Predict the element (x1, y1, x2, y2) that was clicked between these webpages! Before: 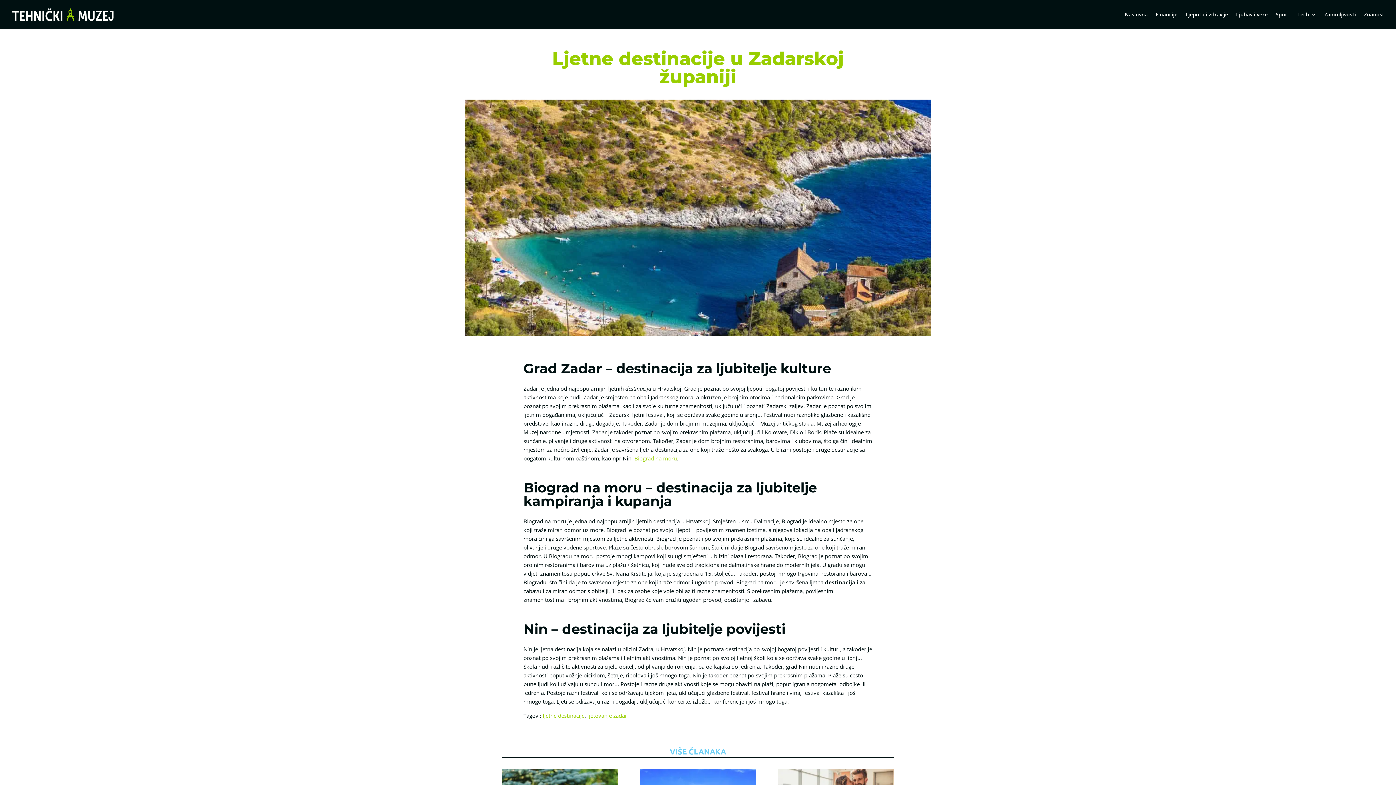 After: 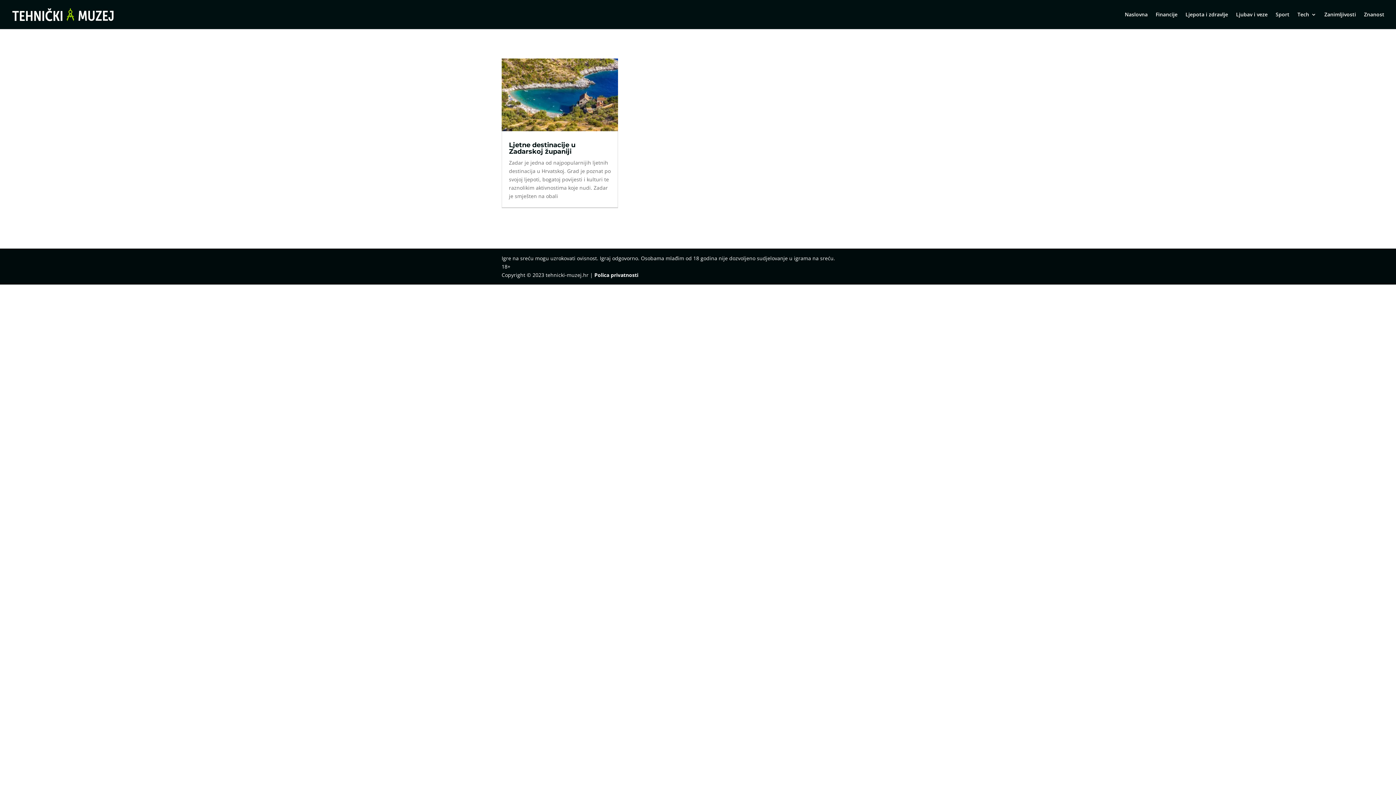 Action: label: ljetne destinacije bbox: (542, 712, 584, 719)